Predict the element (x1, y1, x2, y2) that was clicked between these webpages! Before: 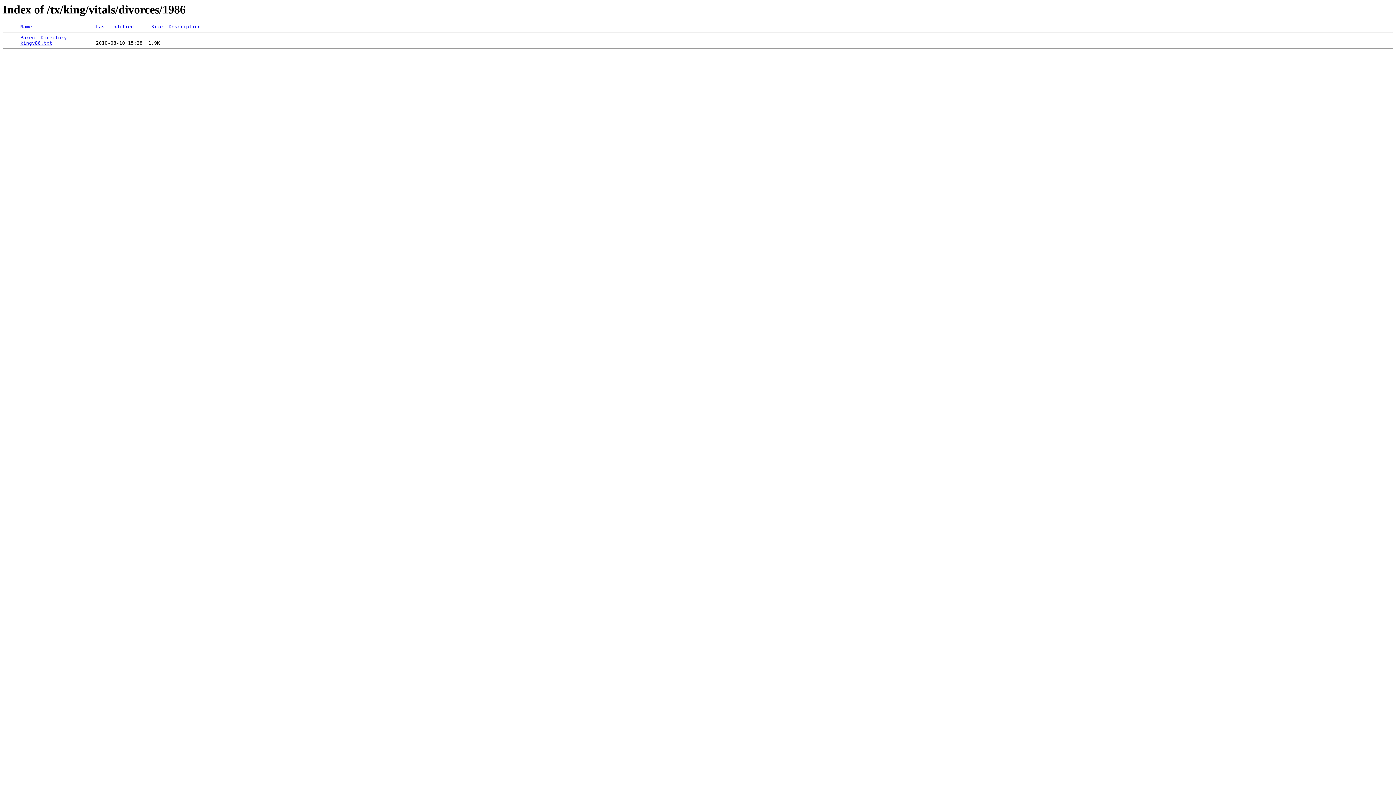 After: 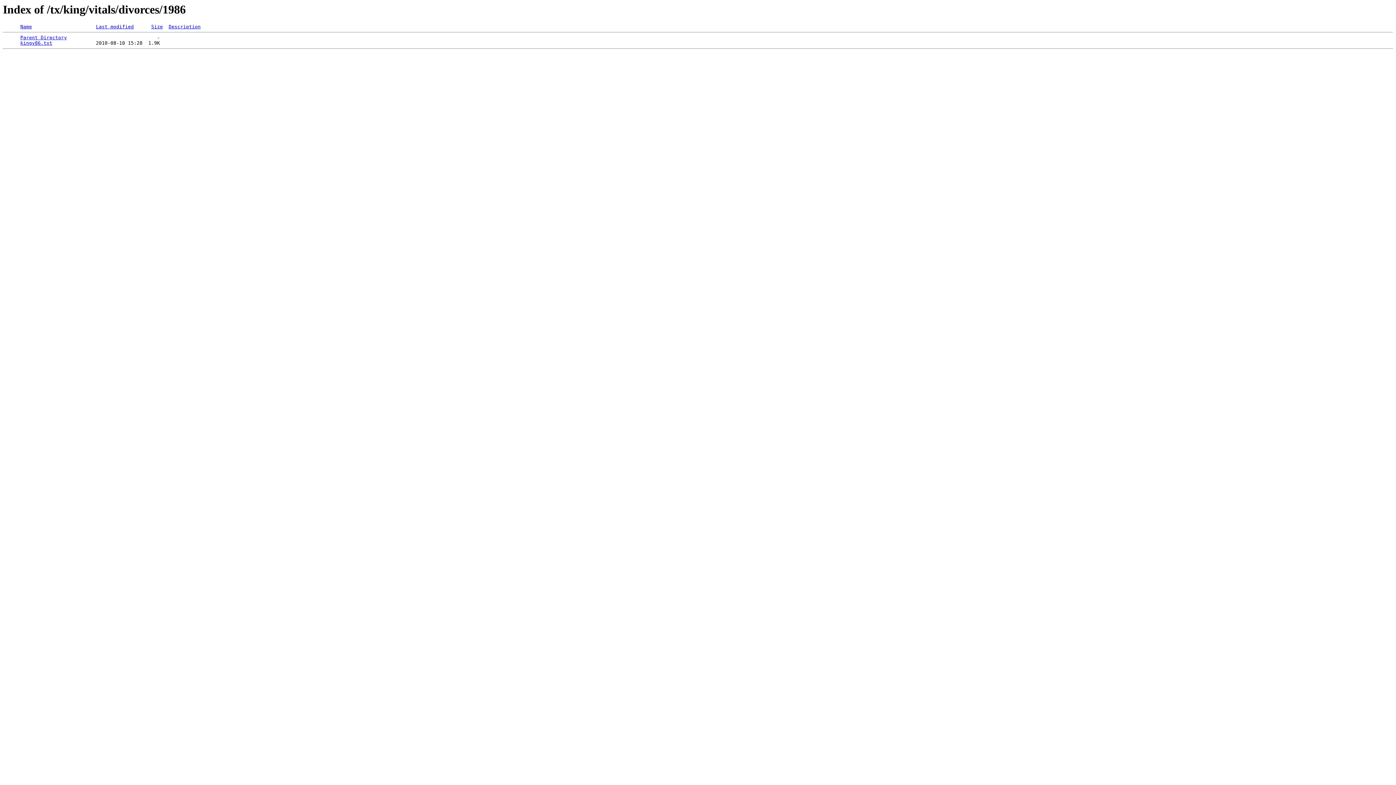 Action: label: Name bbox: (20, 24, 32, 29)